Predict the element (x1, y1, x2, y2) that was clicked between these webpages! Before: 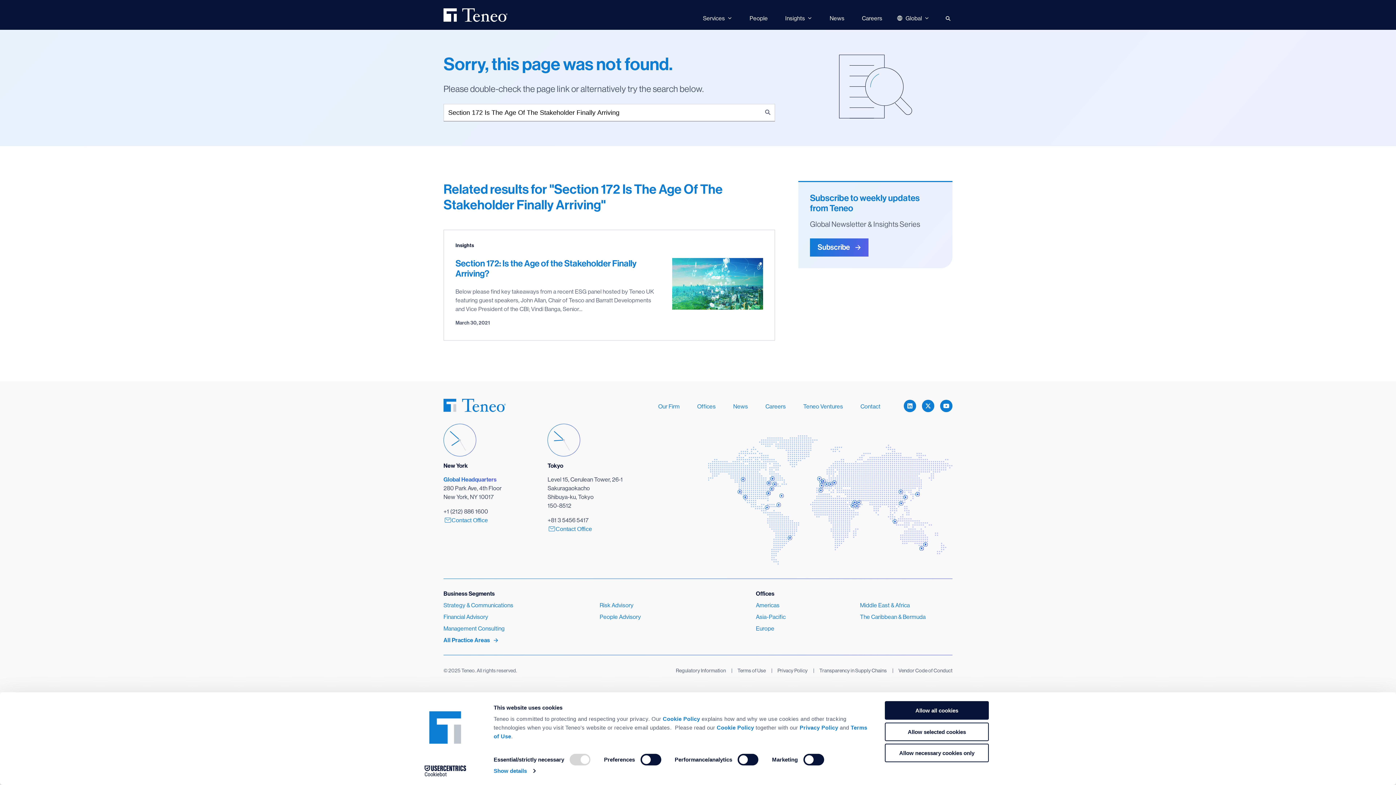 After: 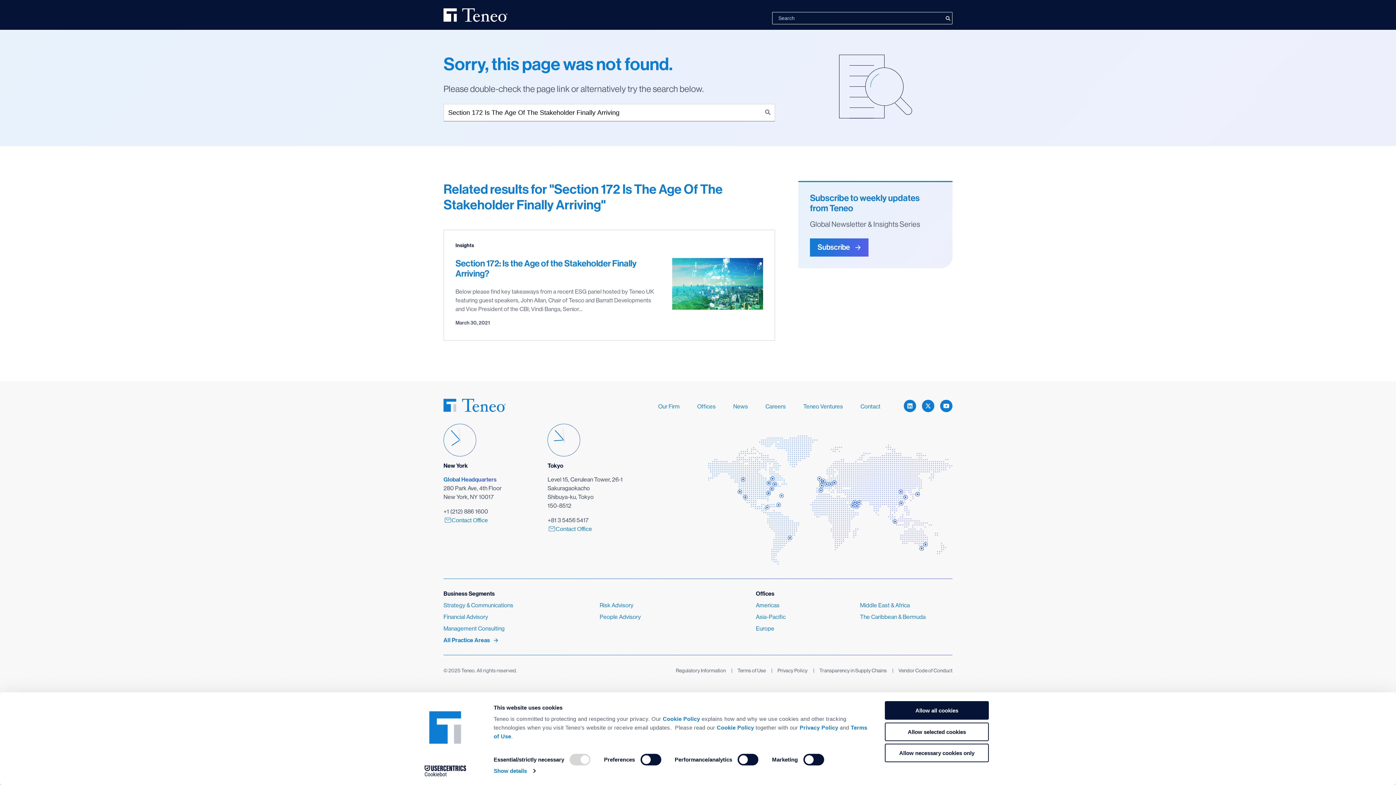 Action: label: search bbox: (942, 13, 954, 23)